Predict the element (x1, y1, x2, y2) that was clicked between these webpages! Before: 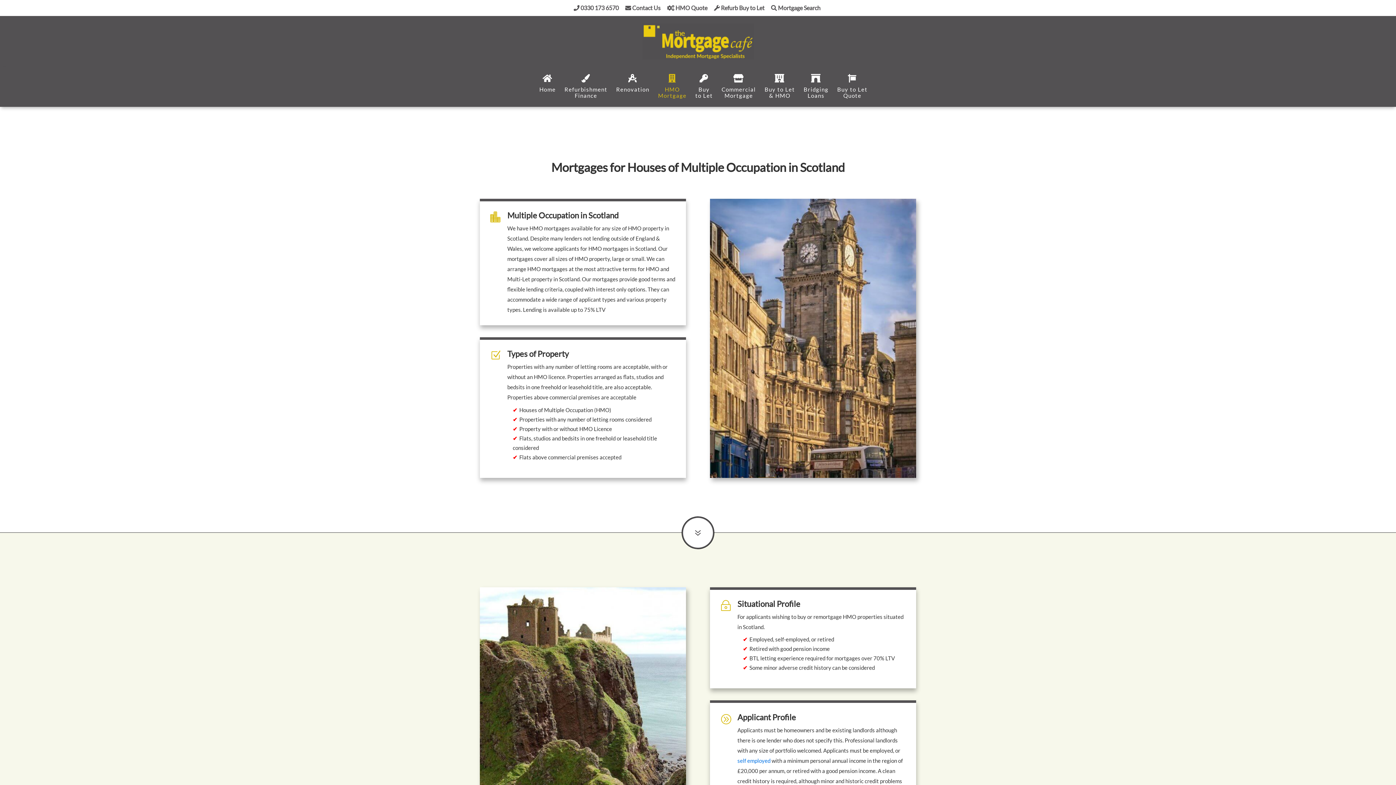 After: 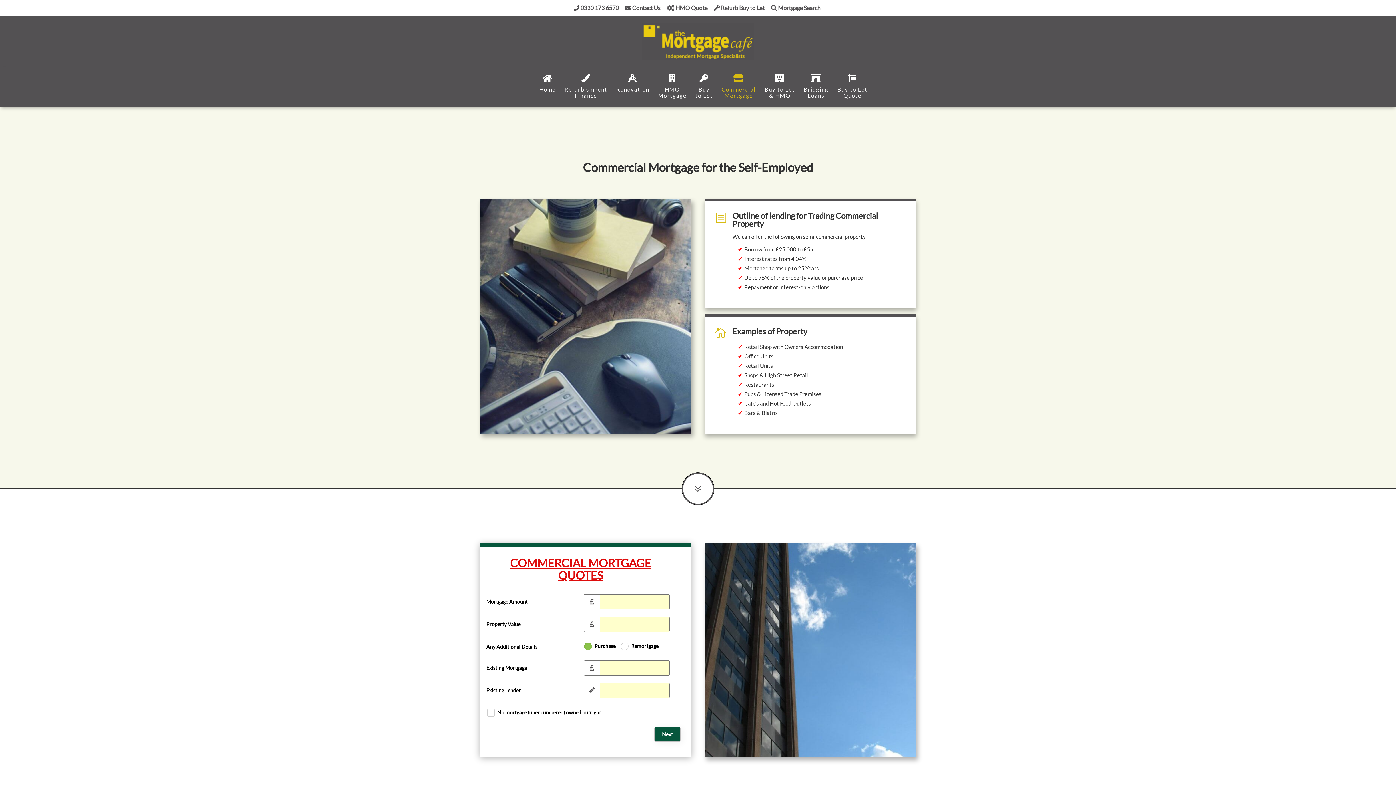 Action: label: self employed bbox: (737, 757, 770, 764)